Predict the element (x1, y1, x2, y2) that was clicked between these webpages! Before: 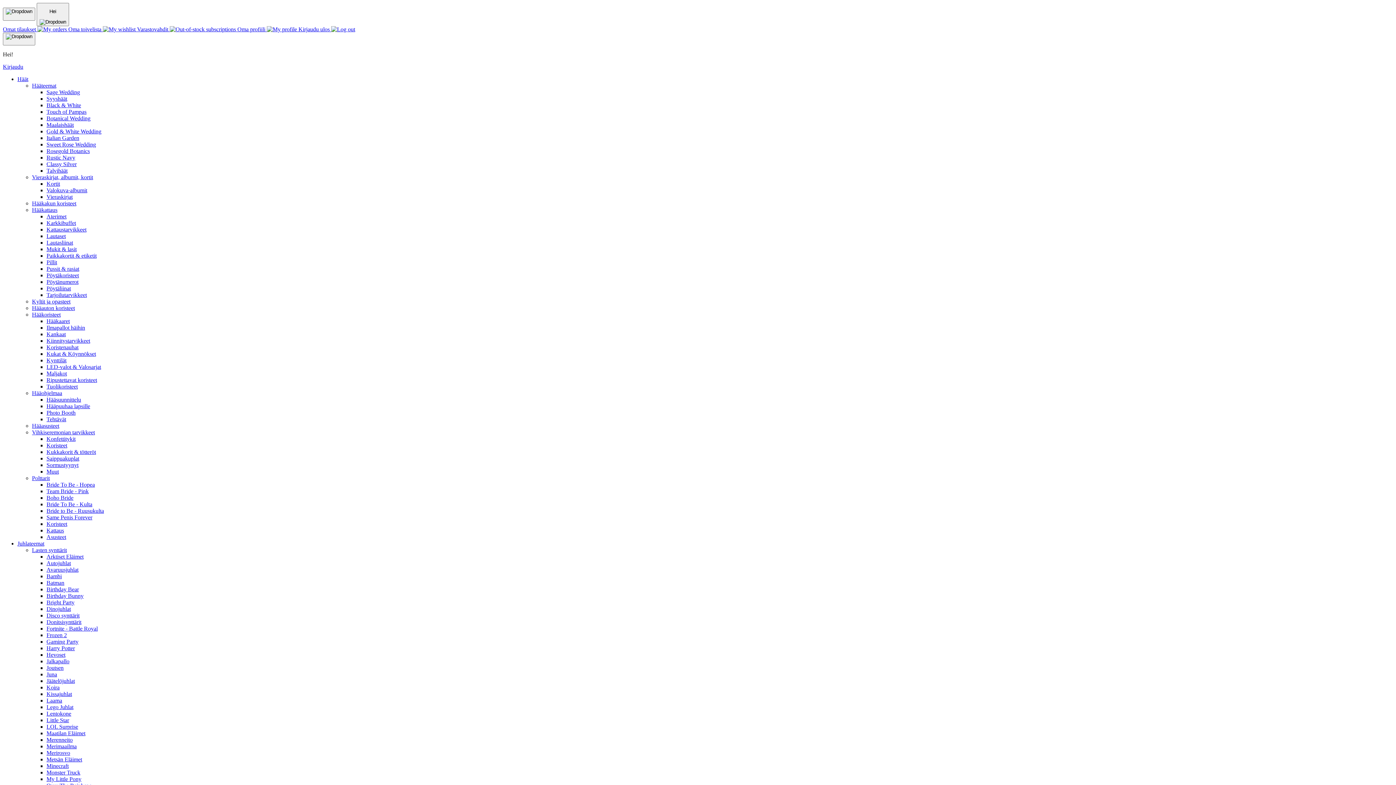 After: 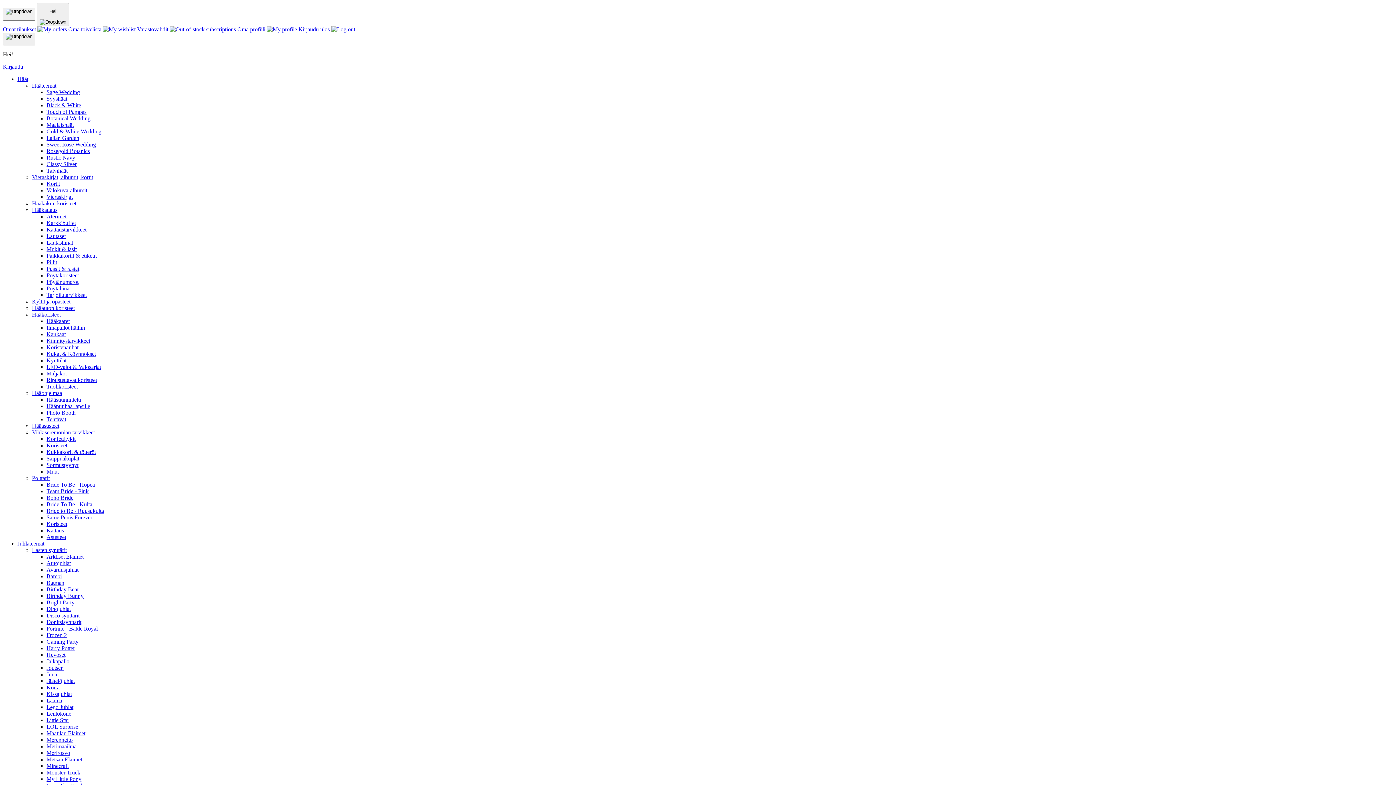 Action: label: Kirjaudu ulos  bbox: (298, 26, 355, 32)